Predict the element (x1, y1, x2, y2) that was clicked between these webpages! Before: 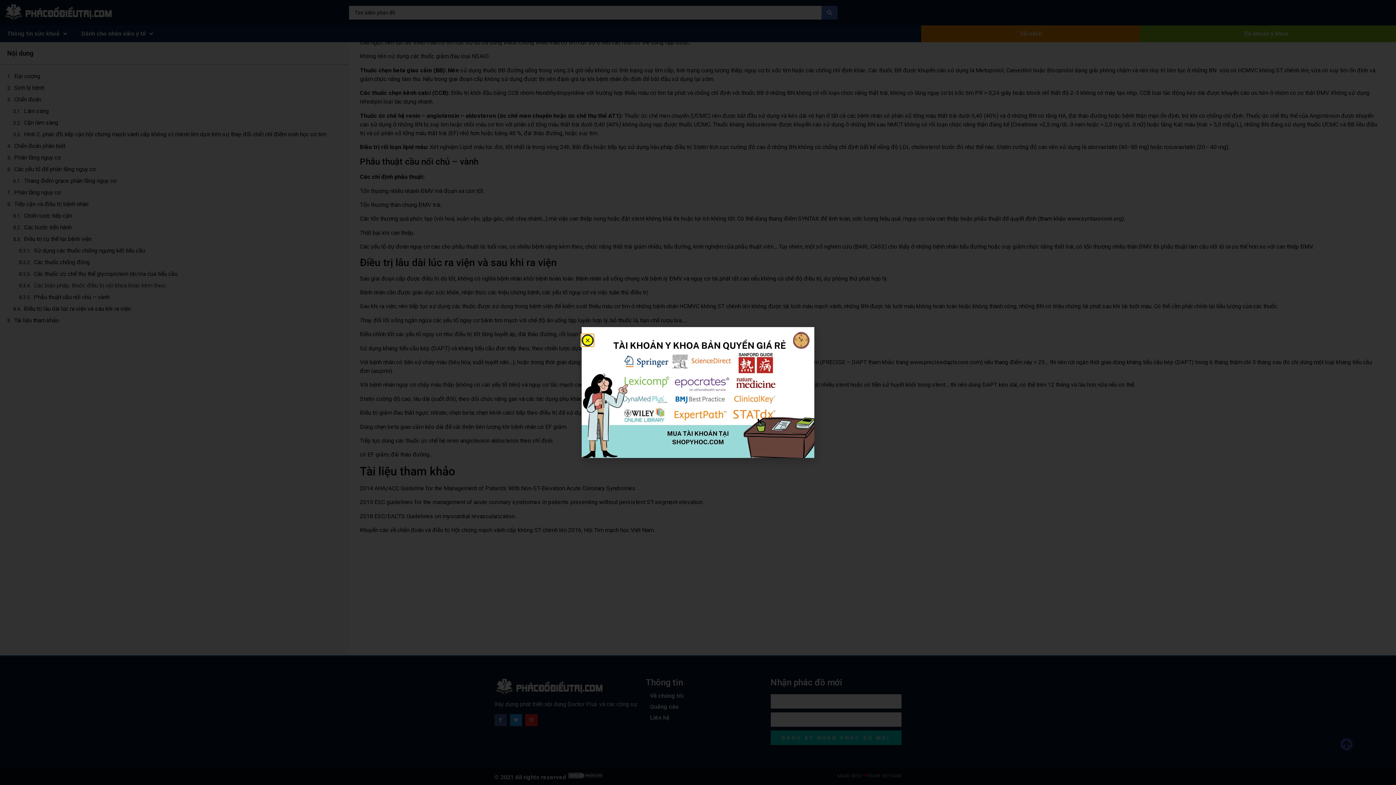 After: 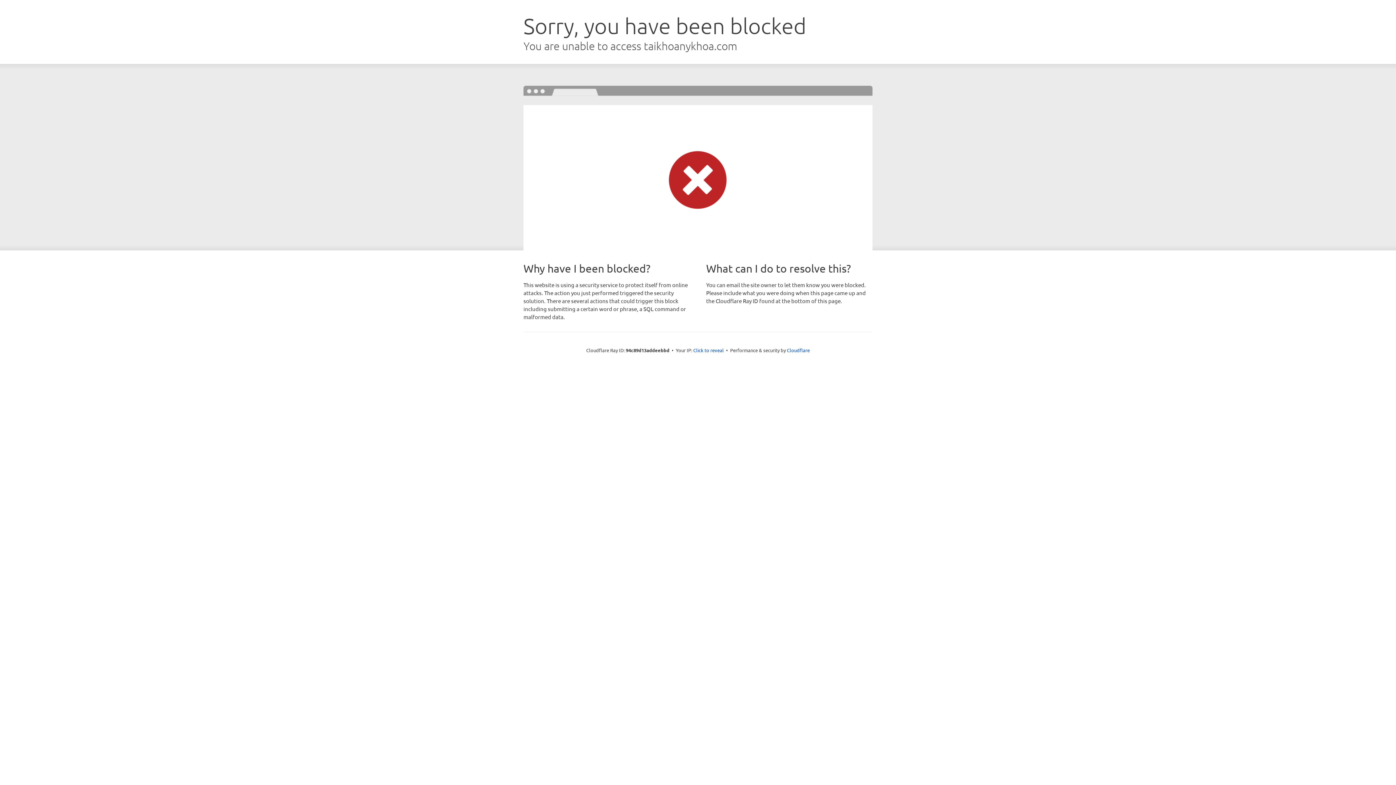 Action: bbox: (581, 327, 814, 458)